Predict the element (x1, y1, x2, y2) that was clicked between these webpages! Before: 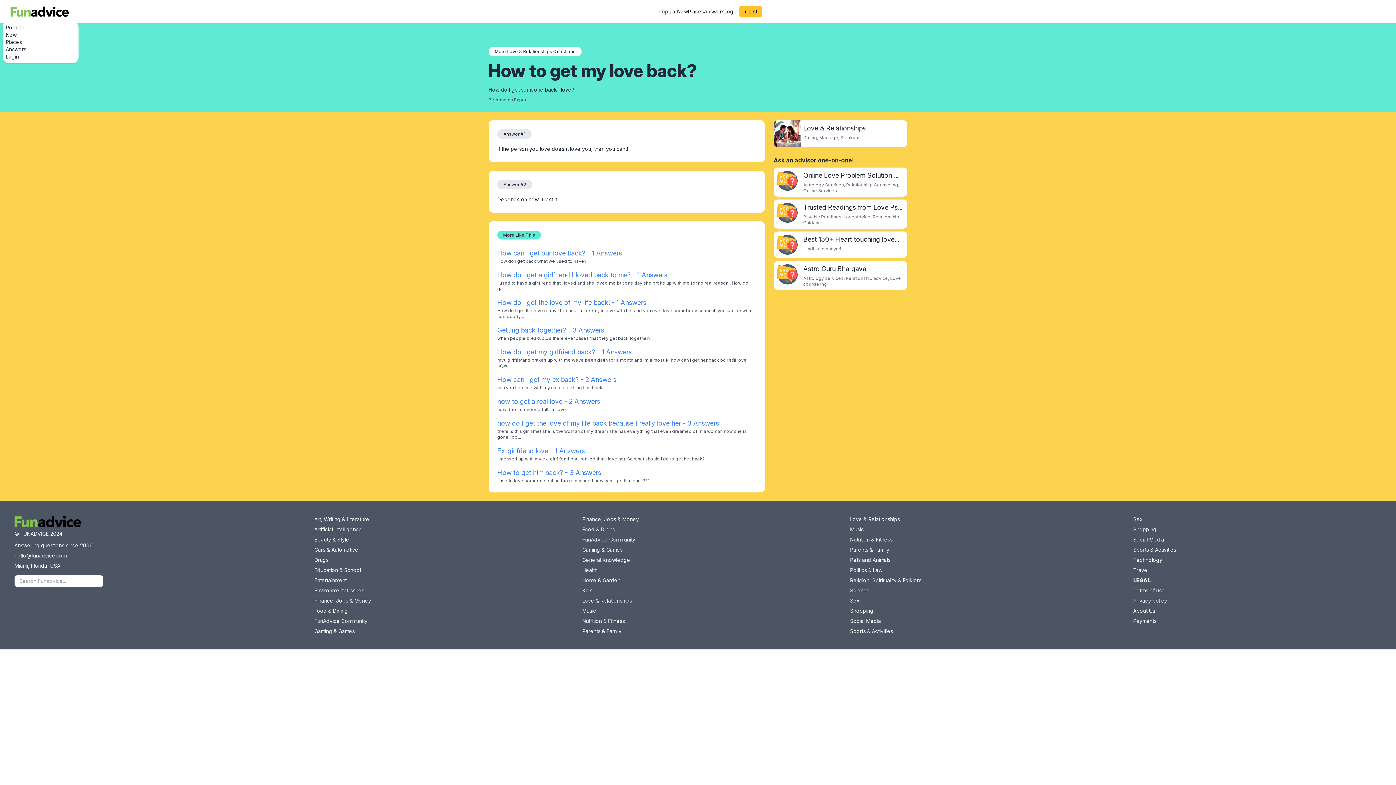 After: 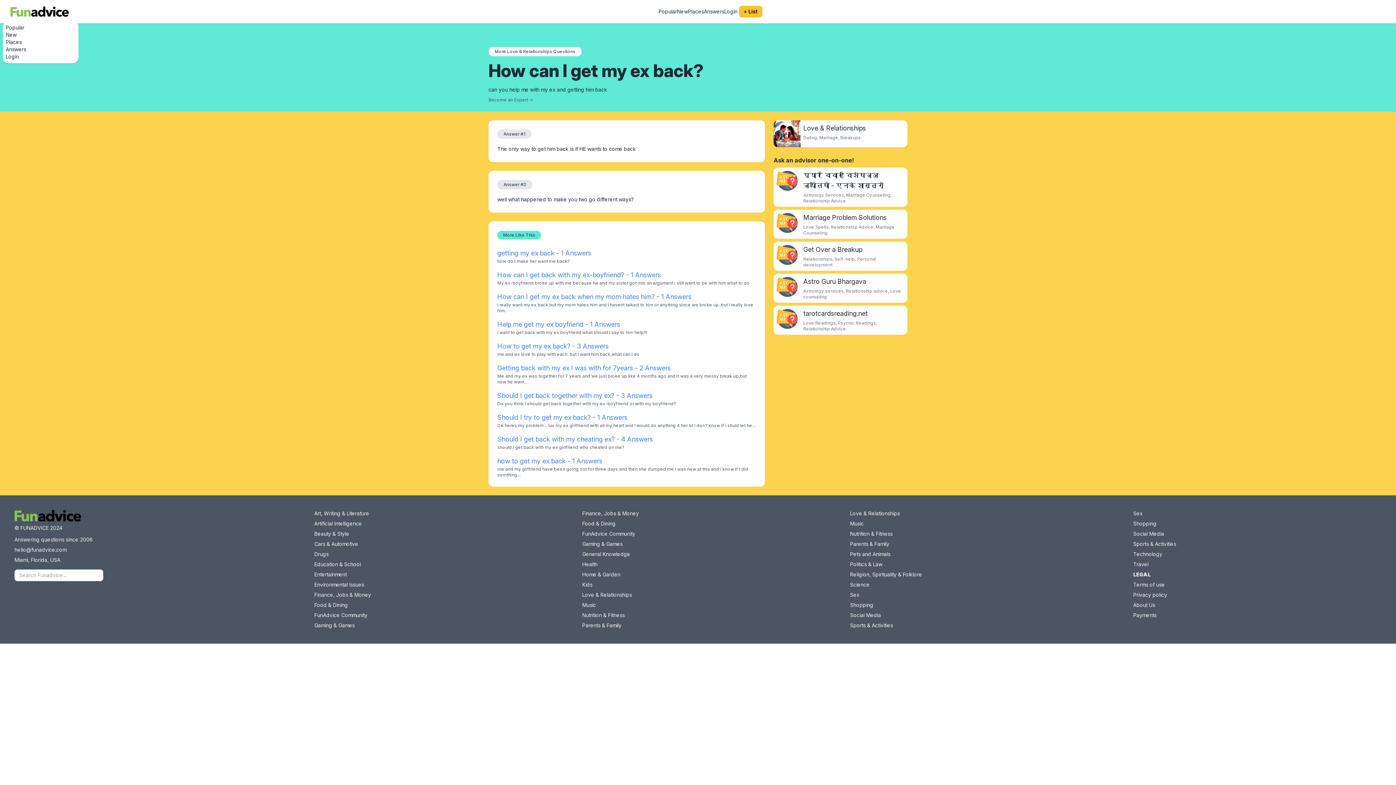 Action: label: How can I get my ex back? - 2 Answers bbox: (497, 376, 616, 383)